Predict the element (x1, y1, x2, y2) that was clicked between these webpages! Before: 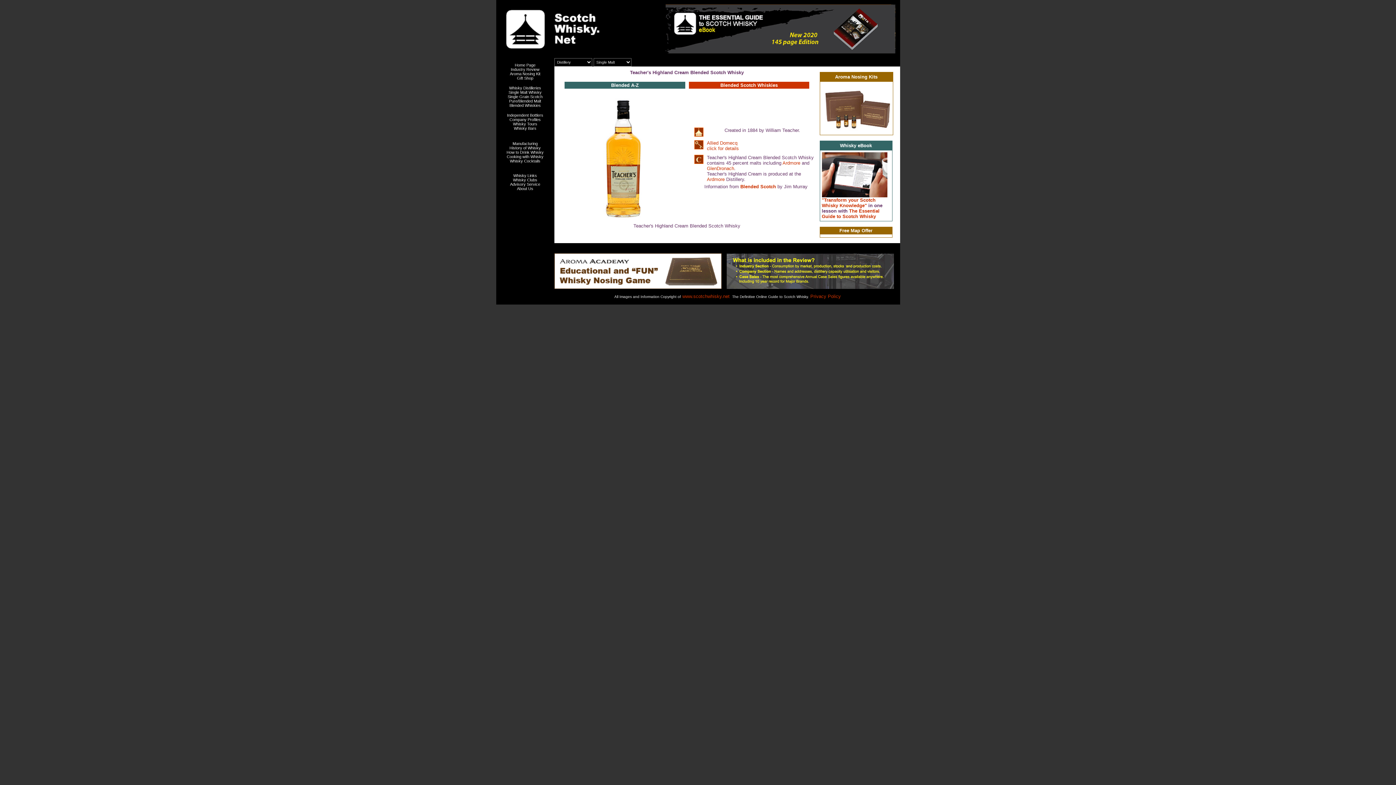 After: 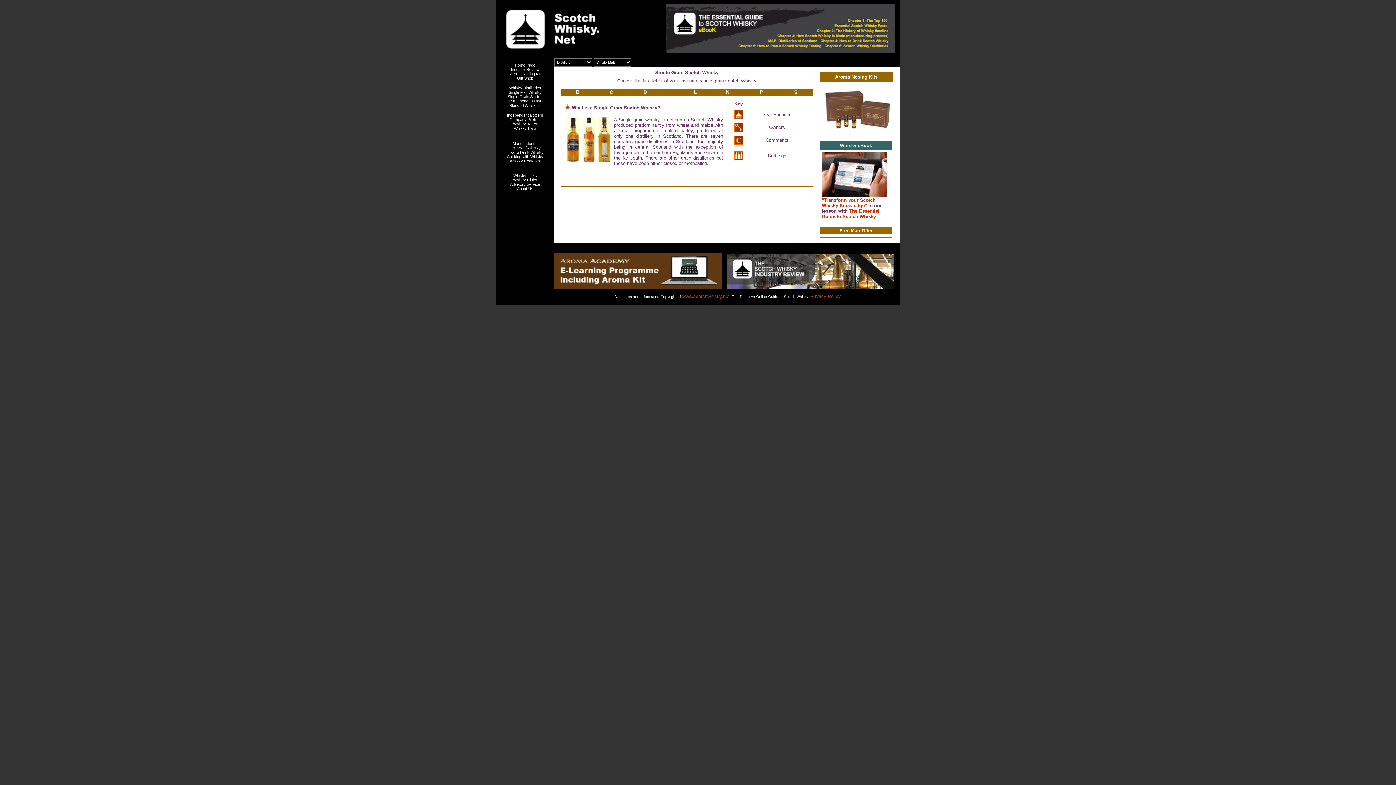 Action: bbox: (507, 94, 542, 98) label: Single Grain Scotch
